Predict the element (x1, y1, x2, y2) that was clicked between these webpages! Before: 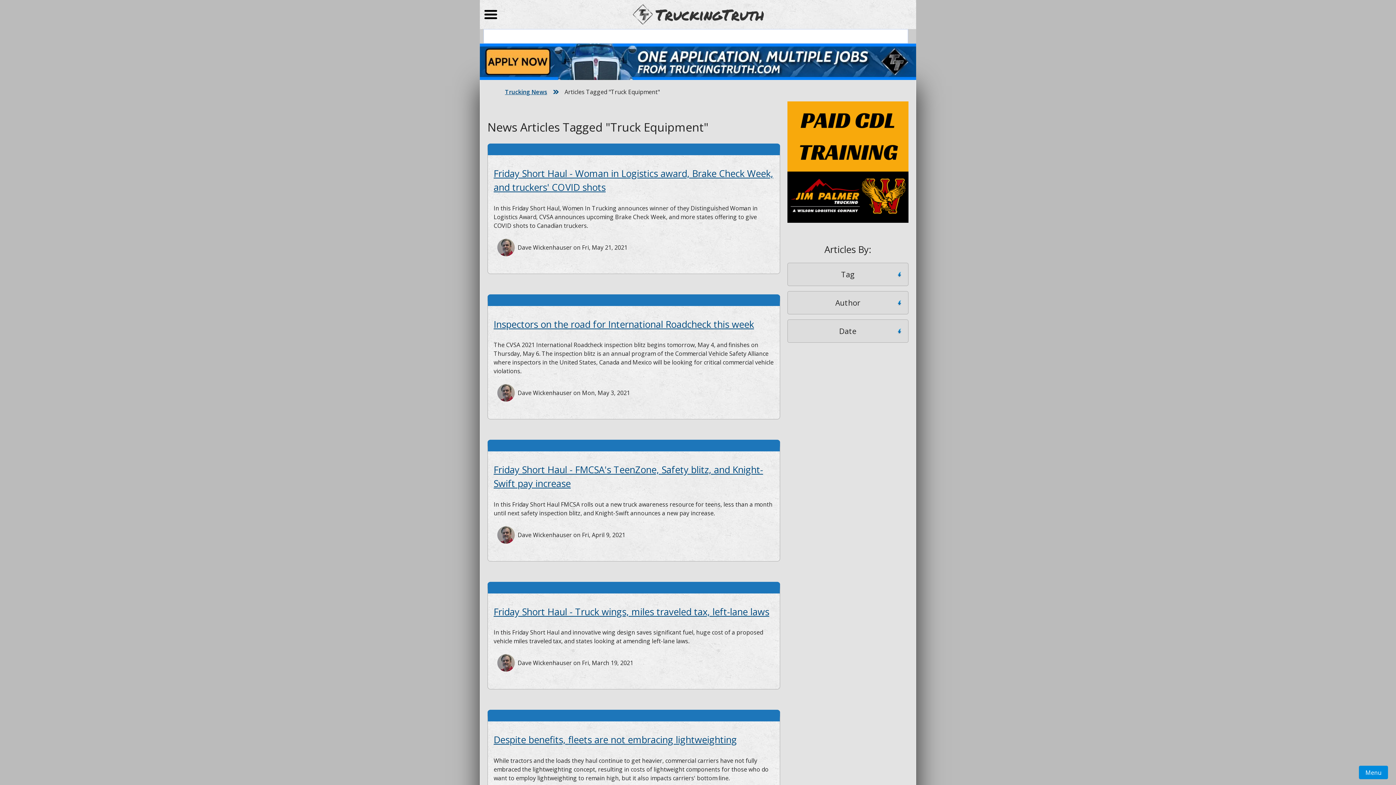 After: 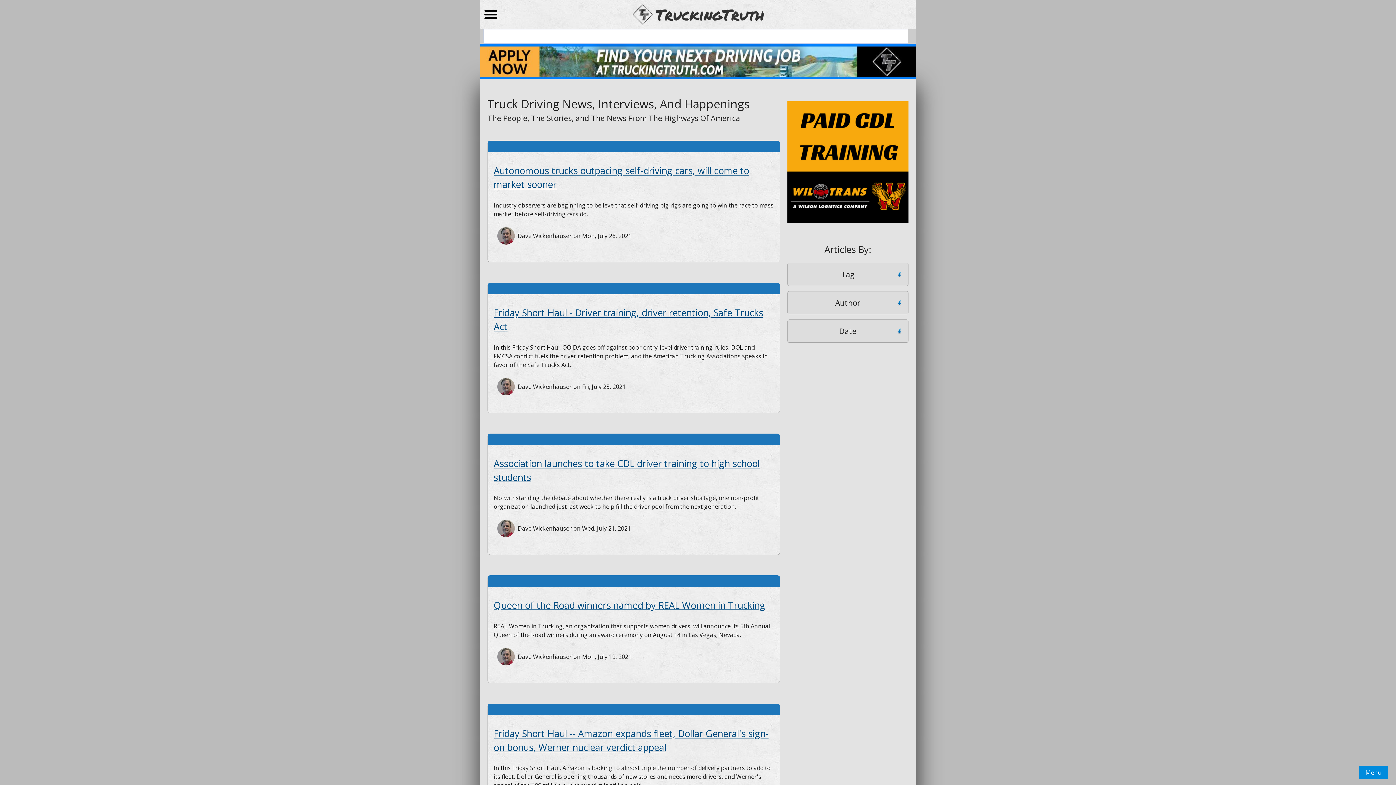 Action: label: Trucking News bbox: (505, 88, 547, 96)